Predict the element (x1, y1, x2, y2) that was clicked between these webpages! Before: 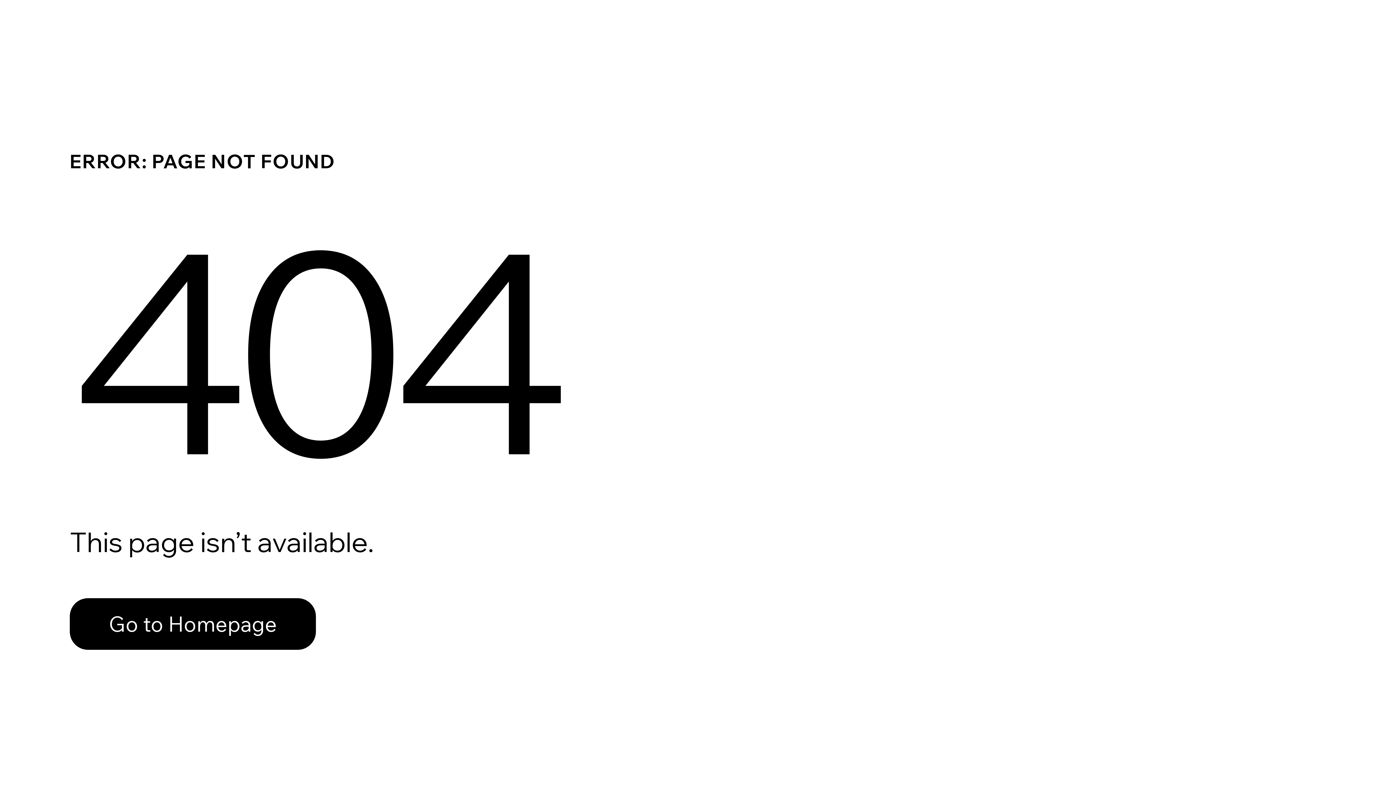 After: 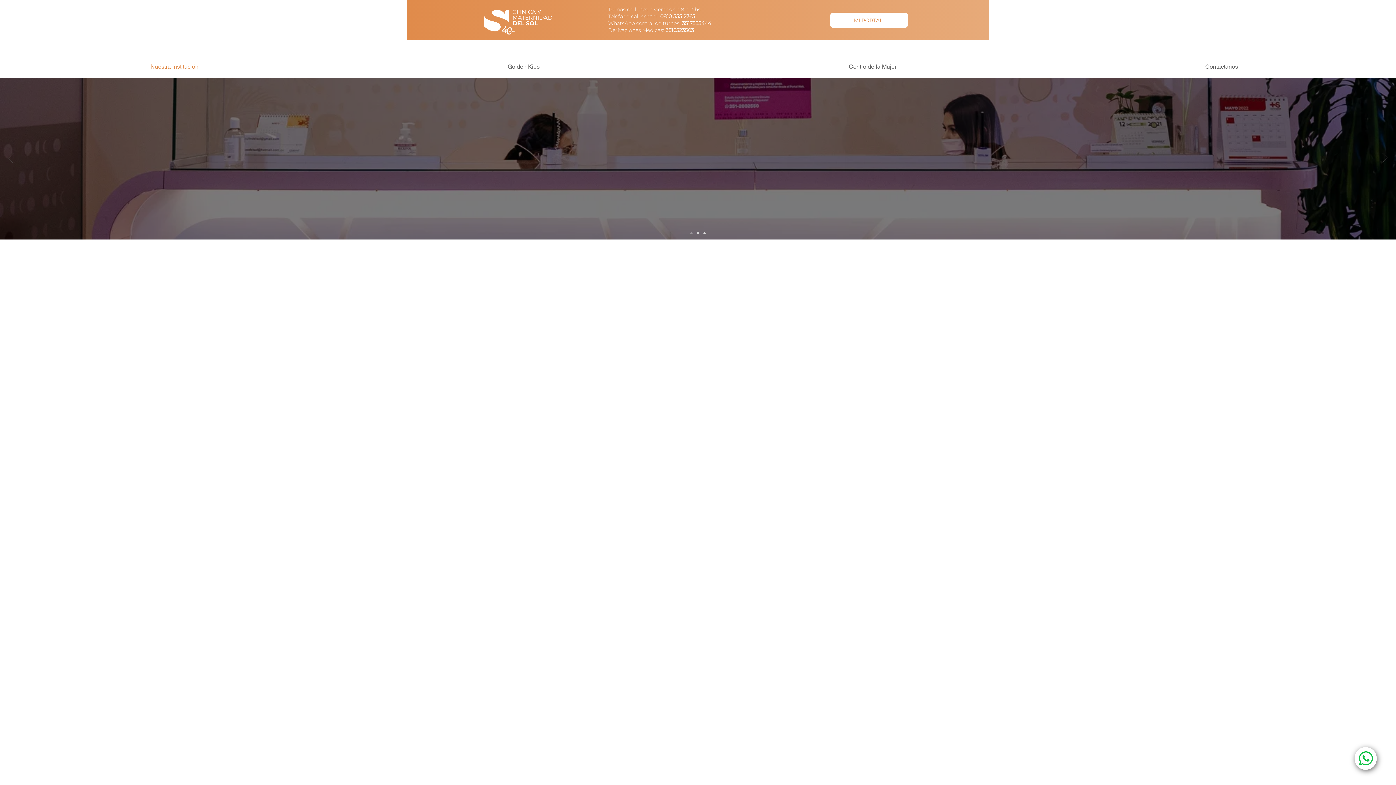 Action: label: Go to Homepage bbox: (69, 582, 768, 659)